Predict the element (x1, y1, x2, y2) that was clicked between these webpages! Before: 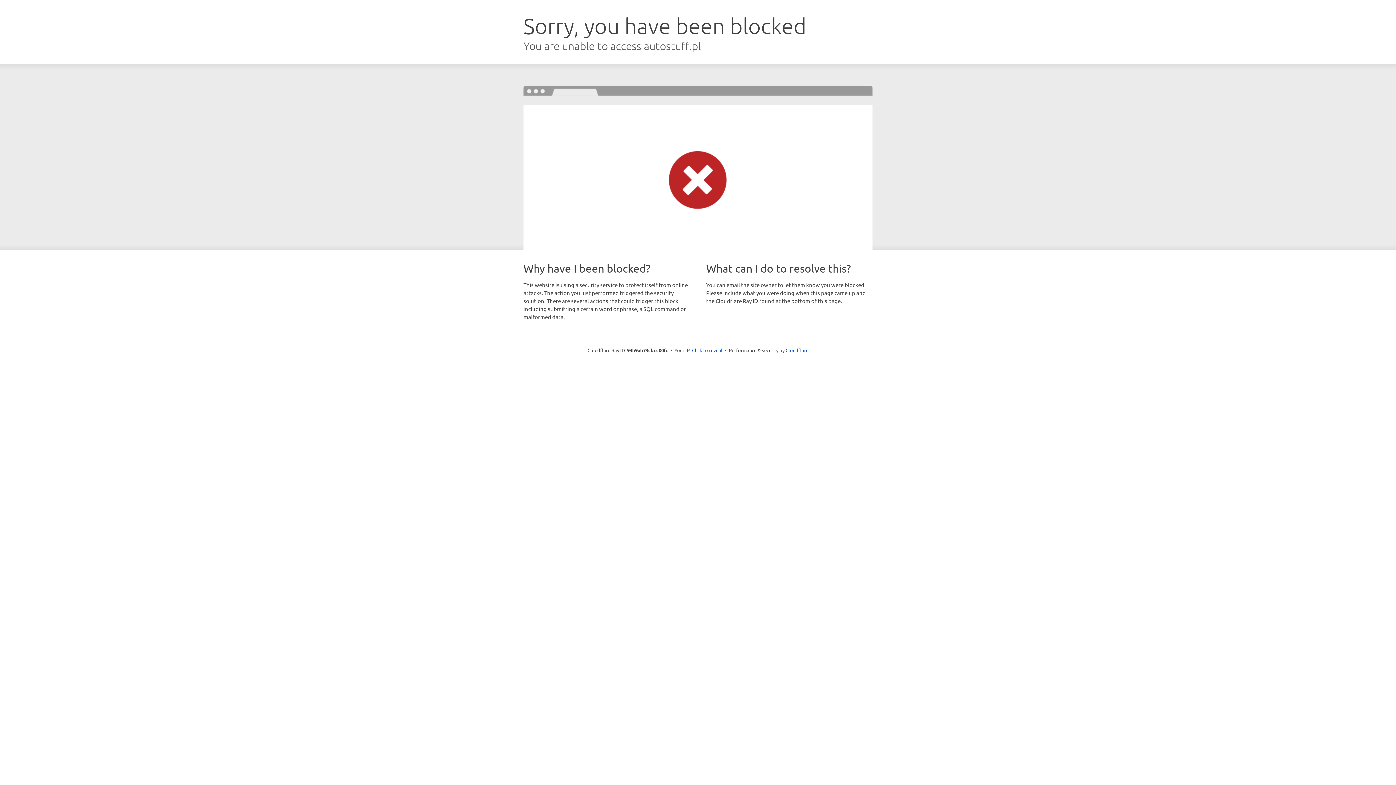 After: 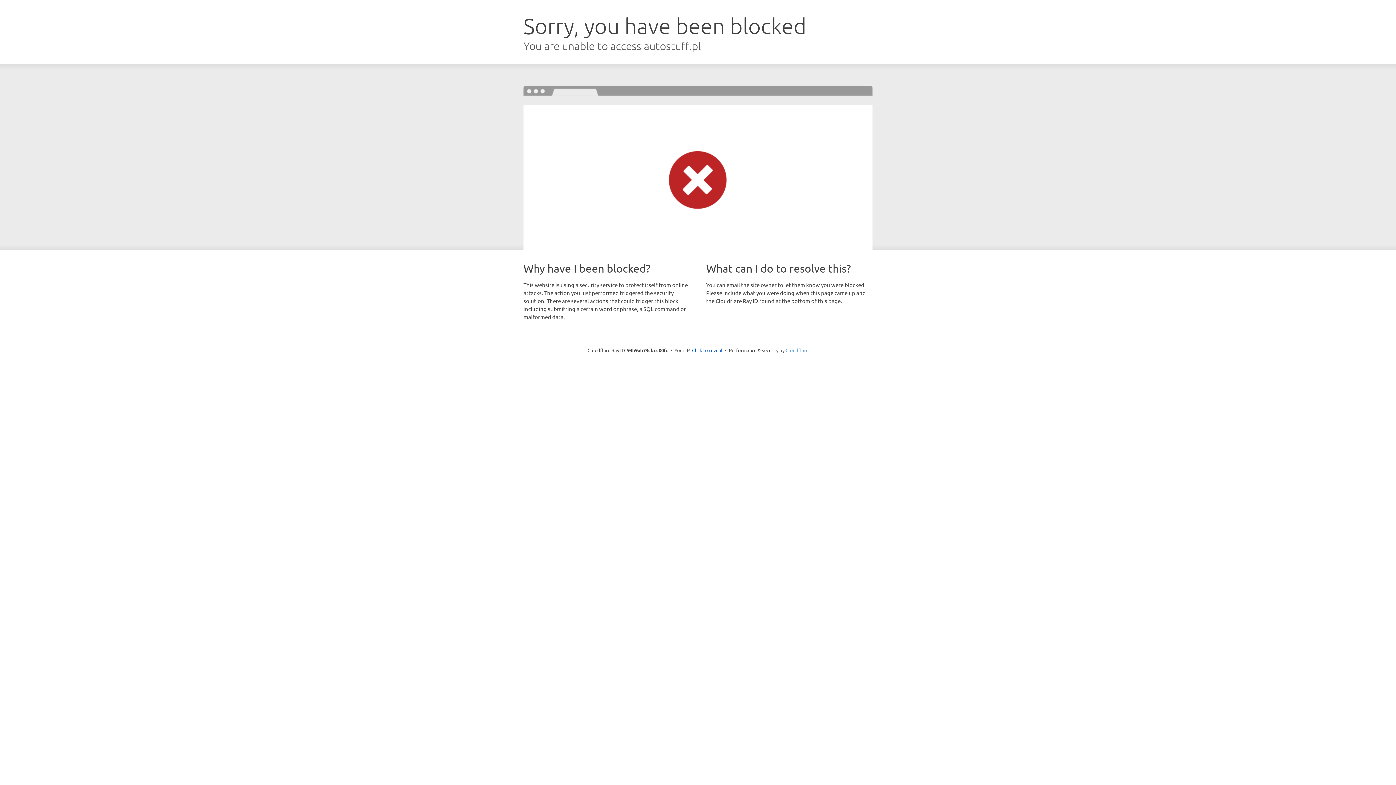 Action: label: Cloudflare bbox: (785, 347, 808, 353)